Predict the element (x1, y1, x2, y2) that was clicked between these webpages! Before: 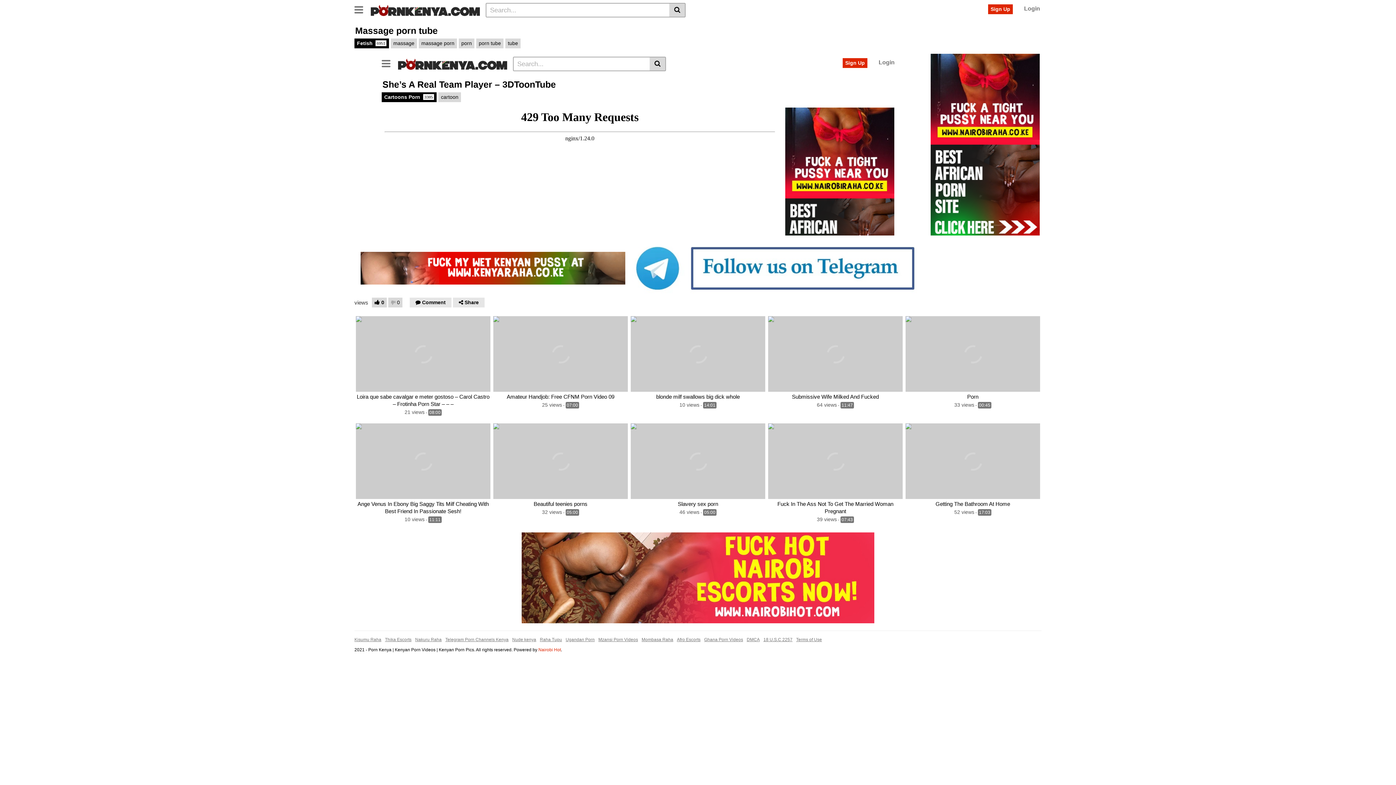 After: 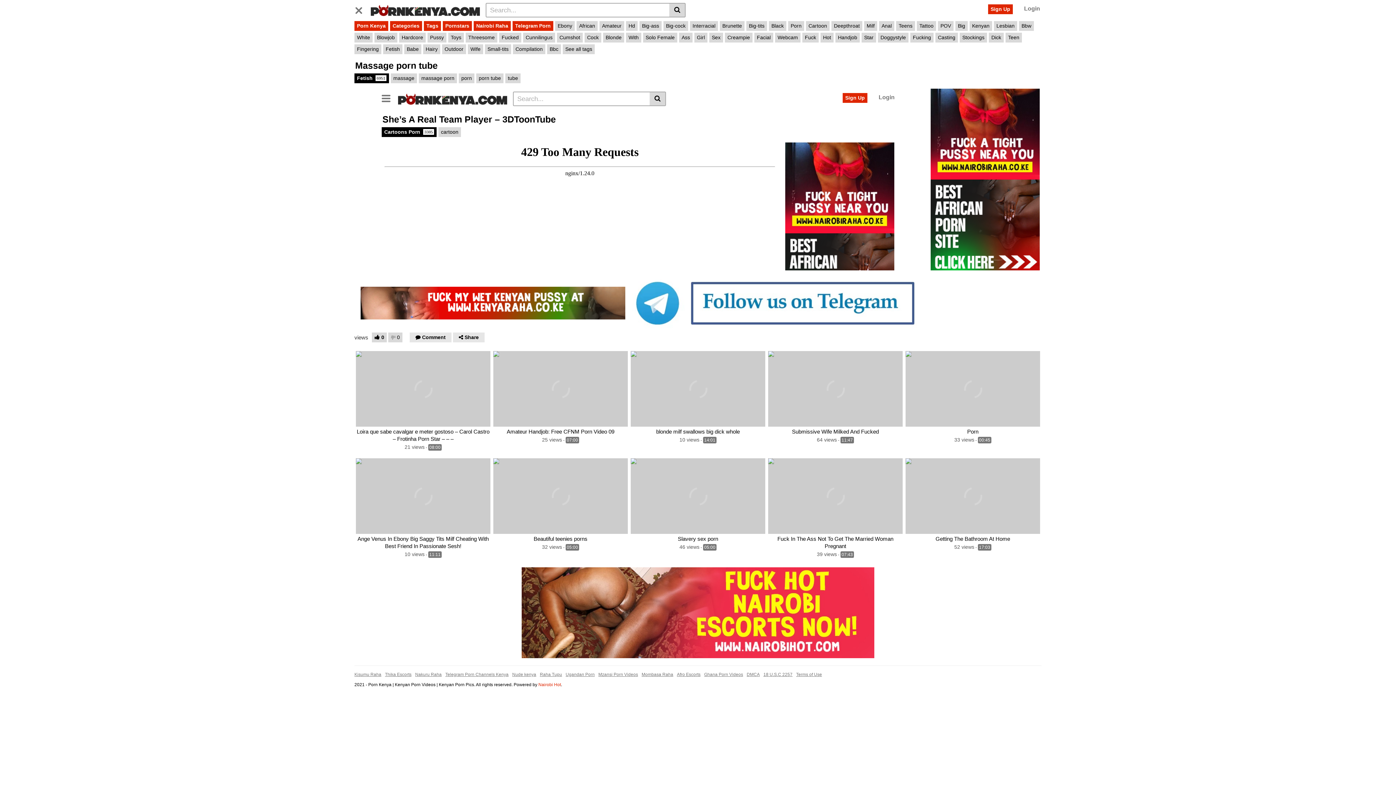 Action: bbox: (354, 0, 368, 17) label: Toggle navigation